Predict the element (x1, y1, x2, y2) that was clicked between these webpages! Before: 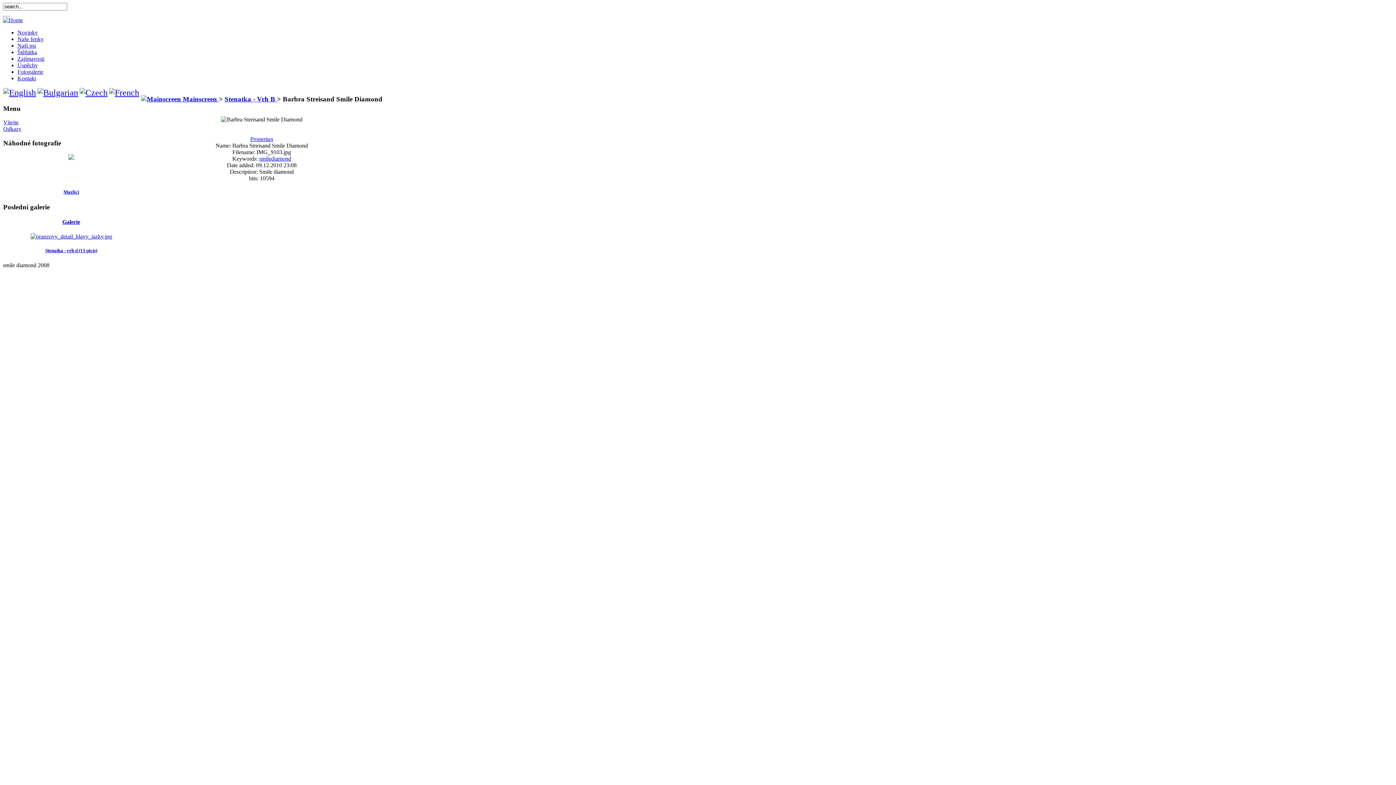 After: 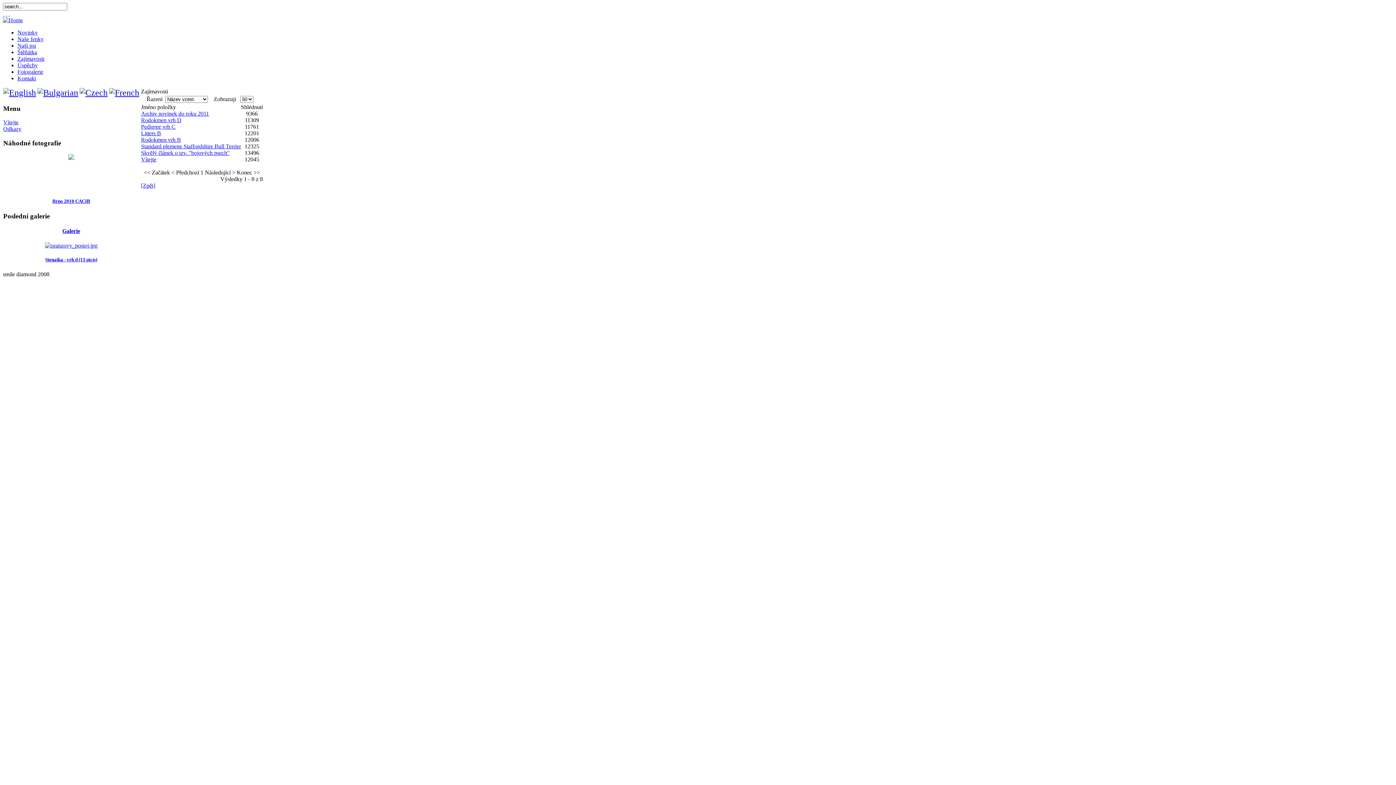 Action: bbox: (17, 55, 44, 61) label: Zajímavosti